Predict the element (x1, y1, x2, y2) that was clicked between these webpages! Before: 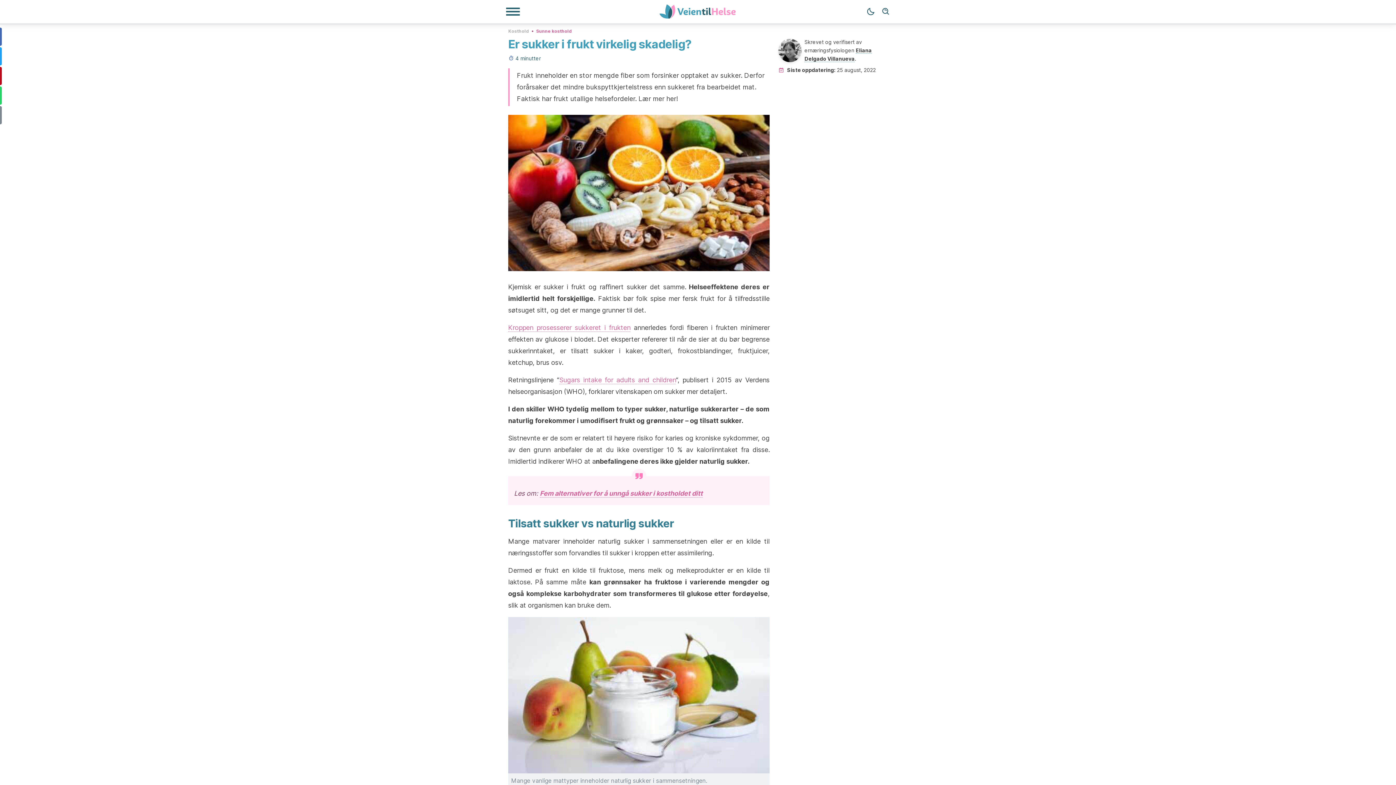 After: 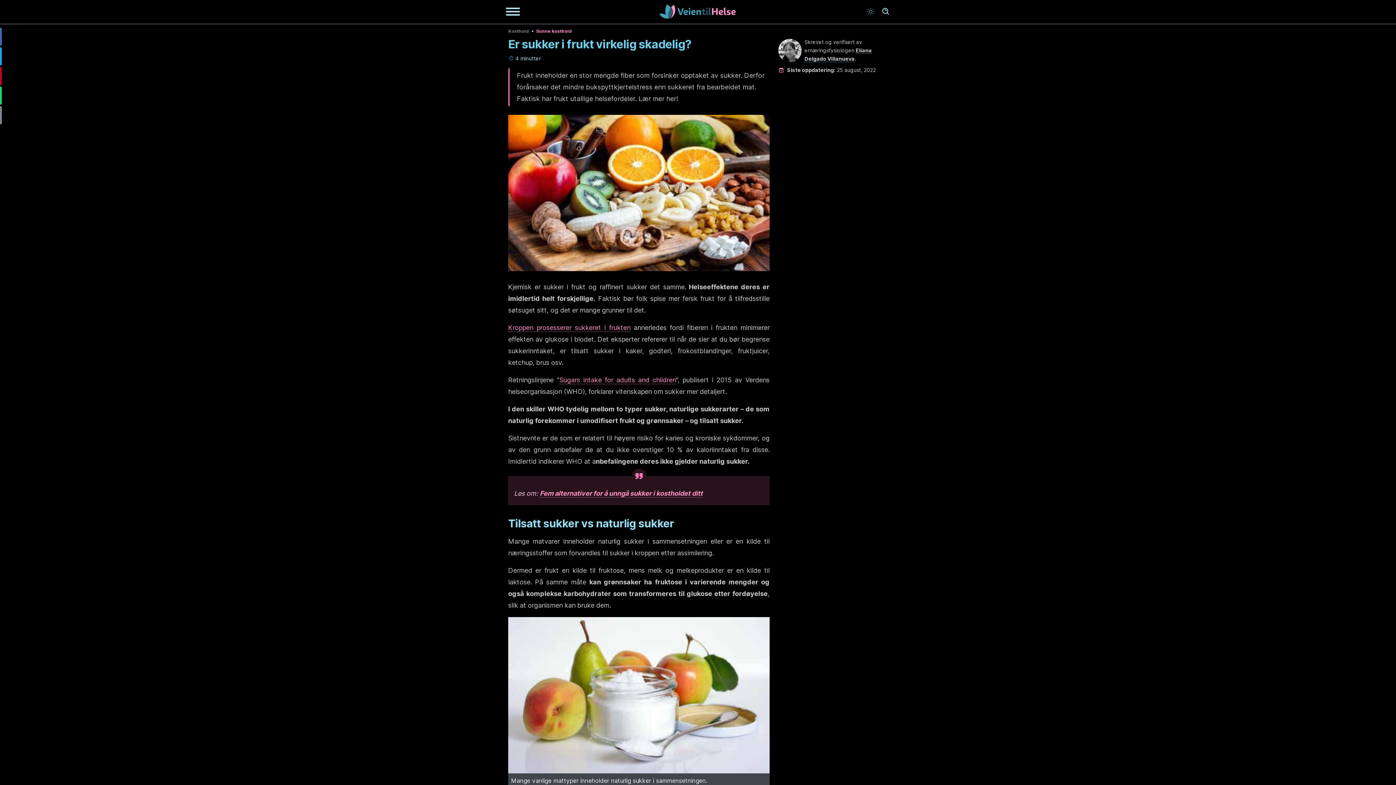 Action: label: Dark mode bbox: (863, 4, 878, 19)